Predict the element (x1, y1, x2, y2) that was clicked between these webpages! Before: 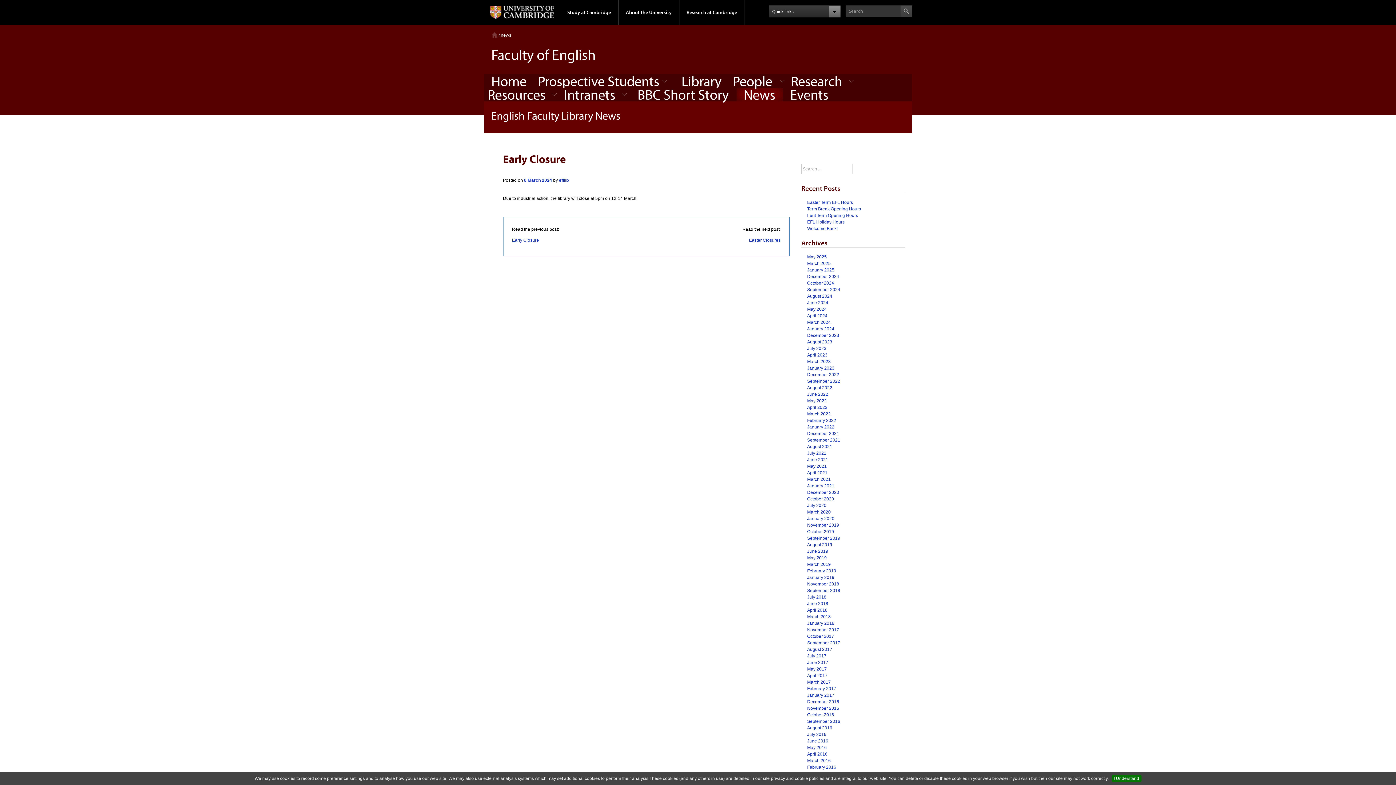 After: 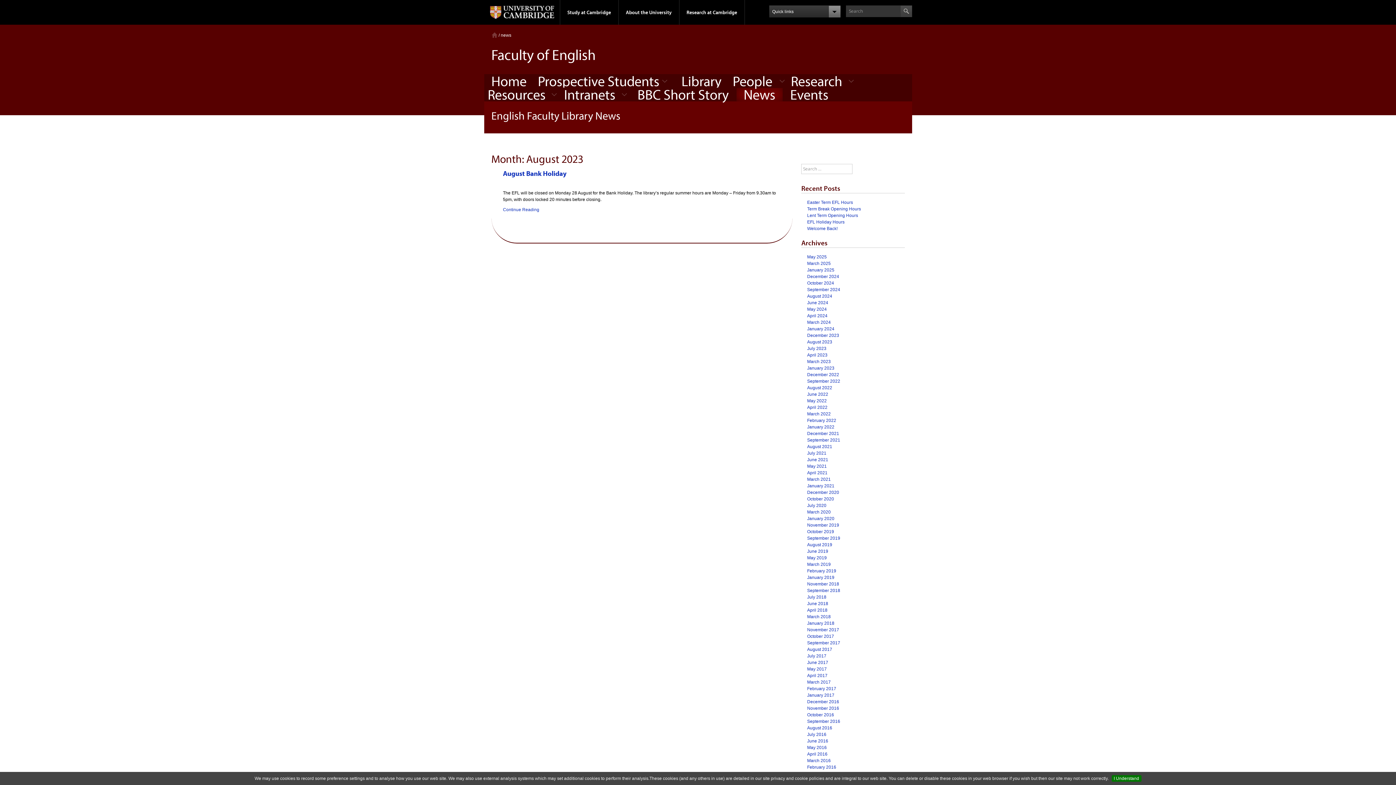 Action: label: August 2023 bbox: (807, 339, 832, 344)